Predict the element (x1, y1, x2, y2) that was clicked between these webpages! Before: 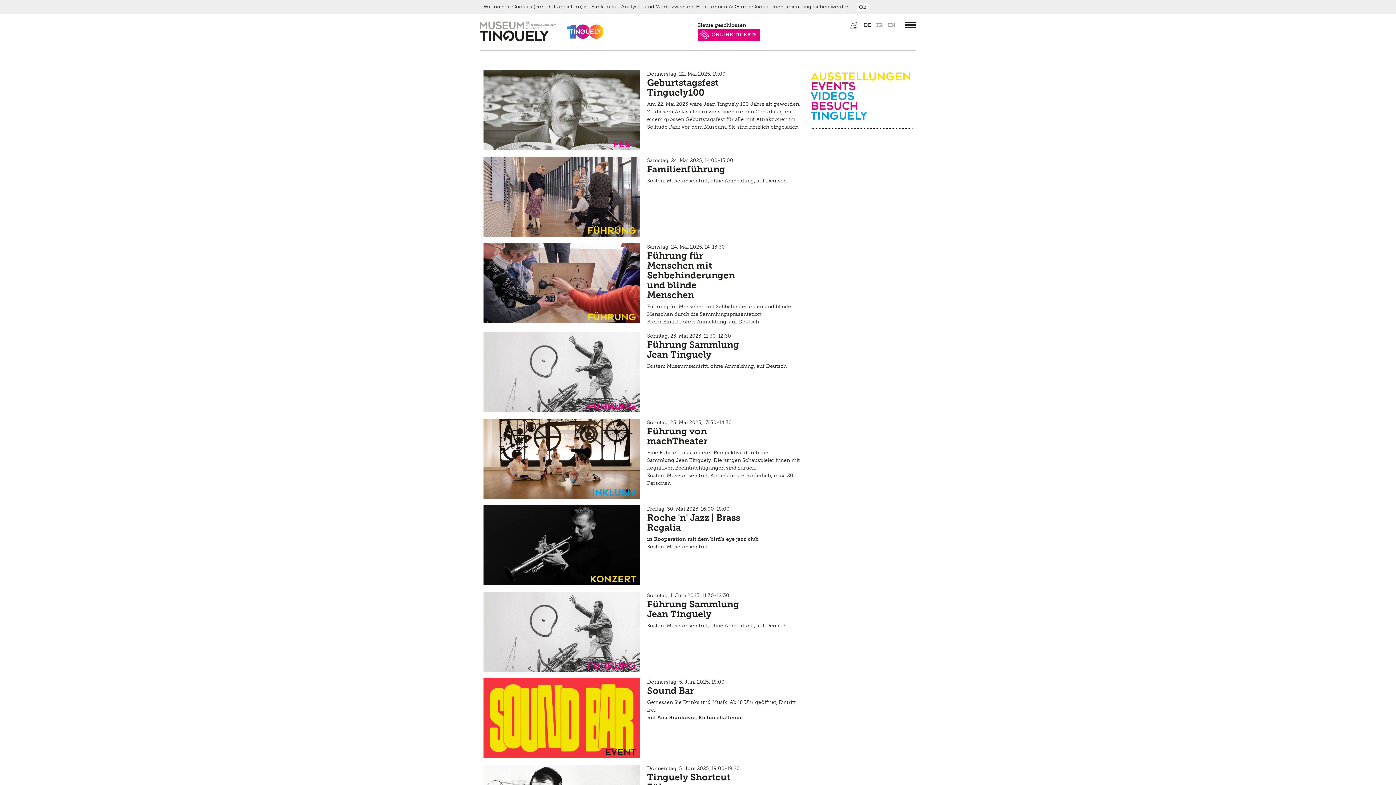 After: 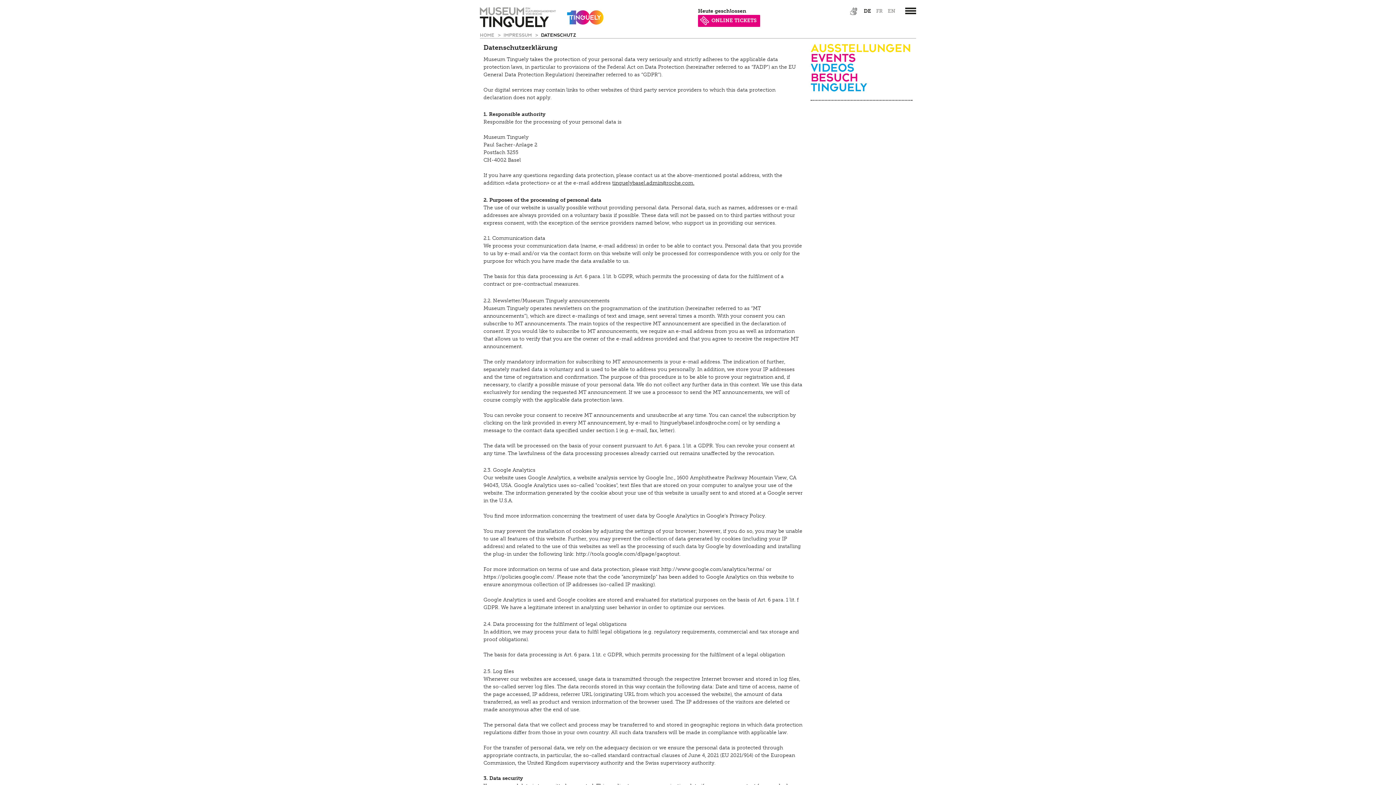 Action: bbox: (728, 3, 799, 9) label: AGB und Cookie-Richtlinien